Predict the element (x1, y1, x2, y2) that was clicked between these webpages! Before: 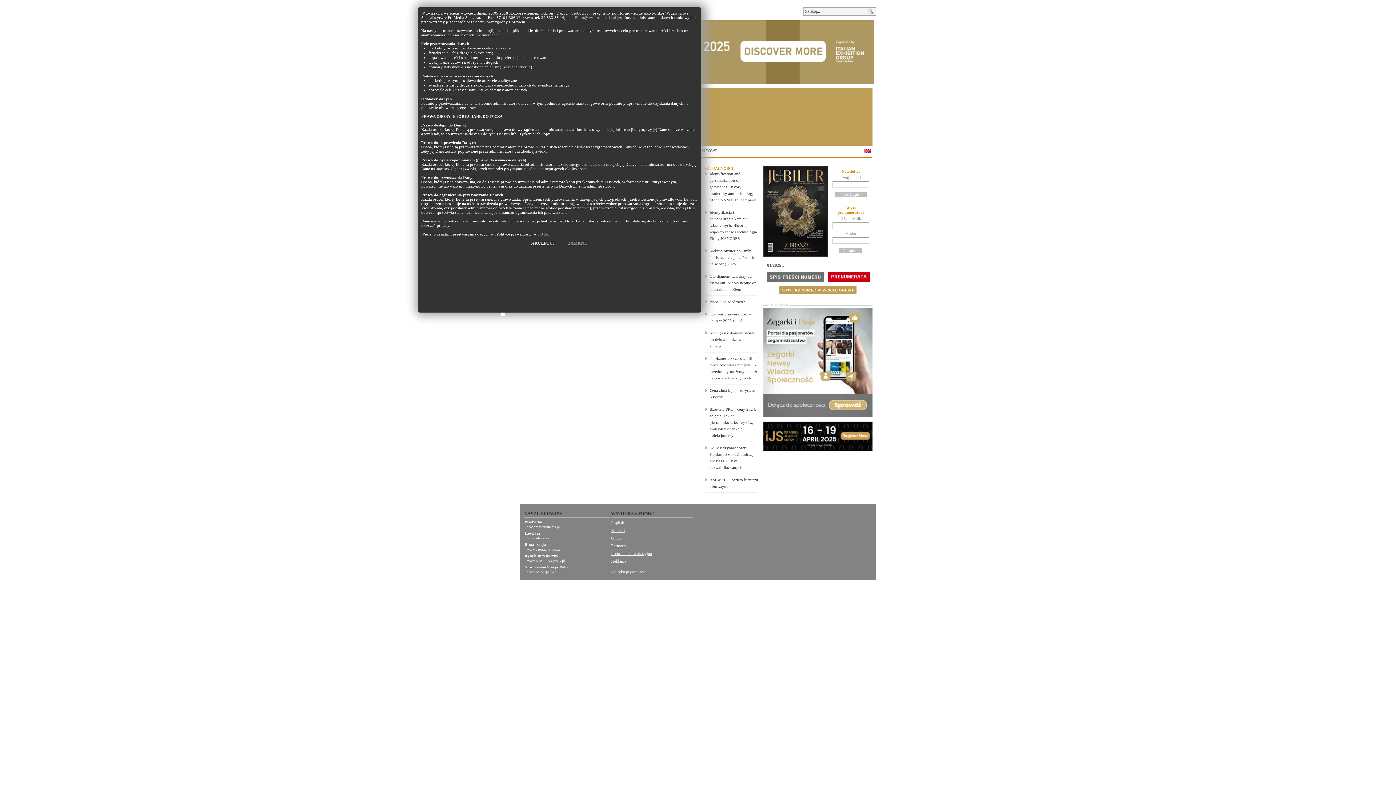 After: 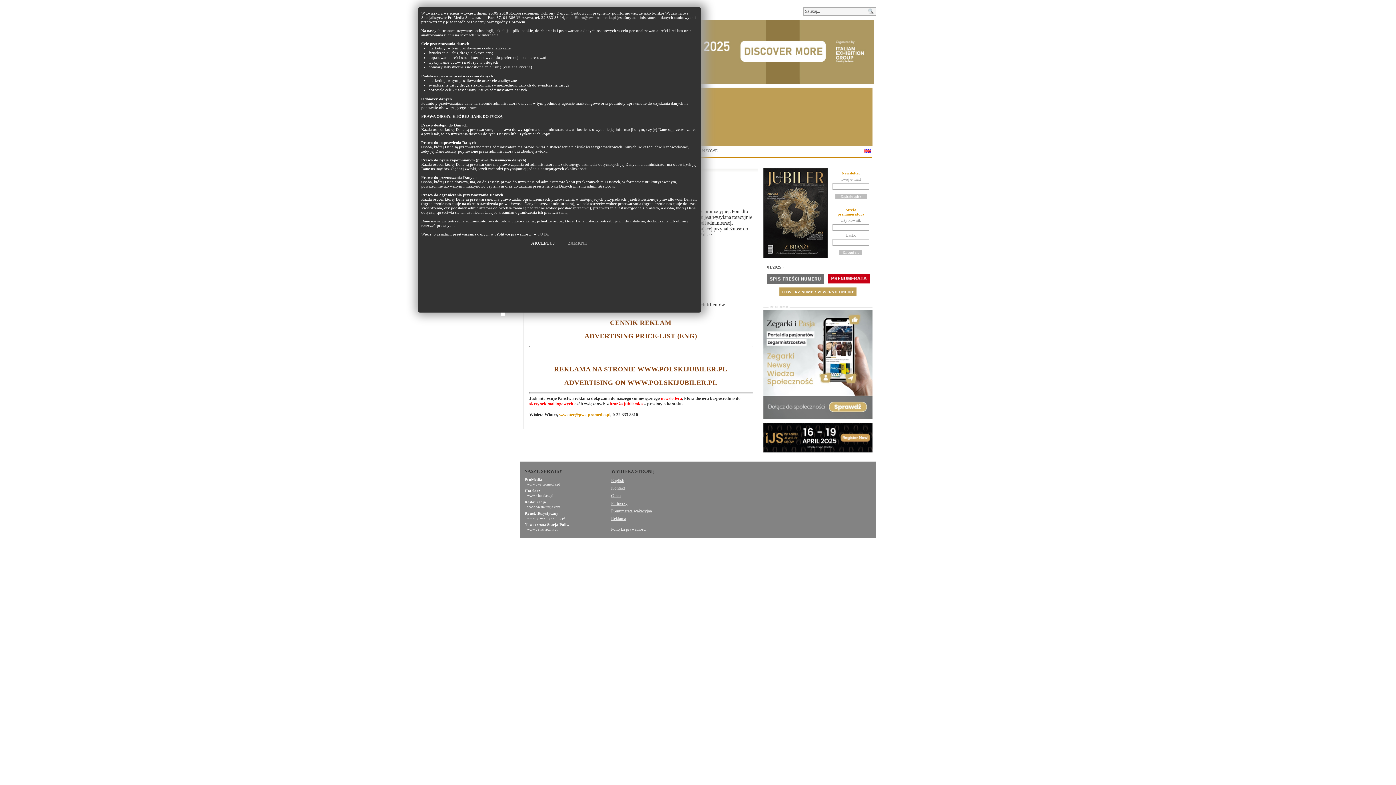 Action: label: Reklama bbox: (611, 558, 626, 563)